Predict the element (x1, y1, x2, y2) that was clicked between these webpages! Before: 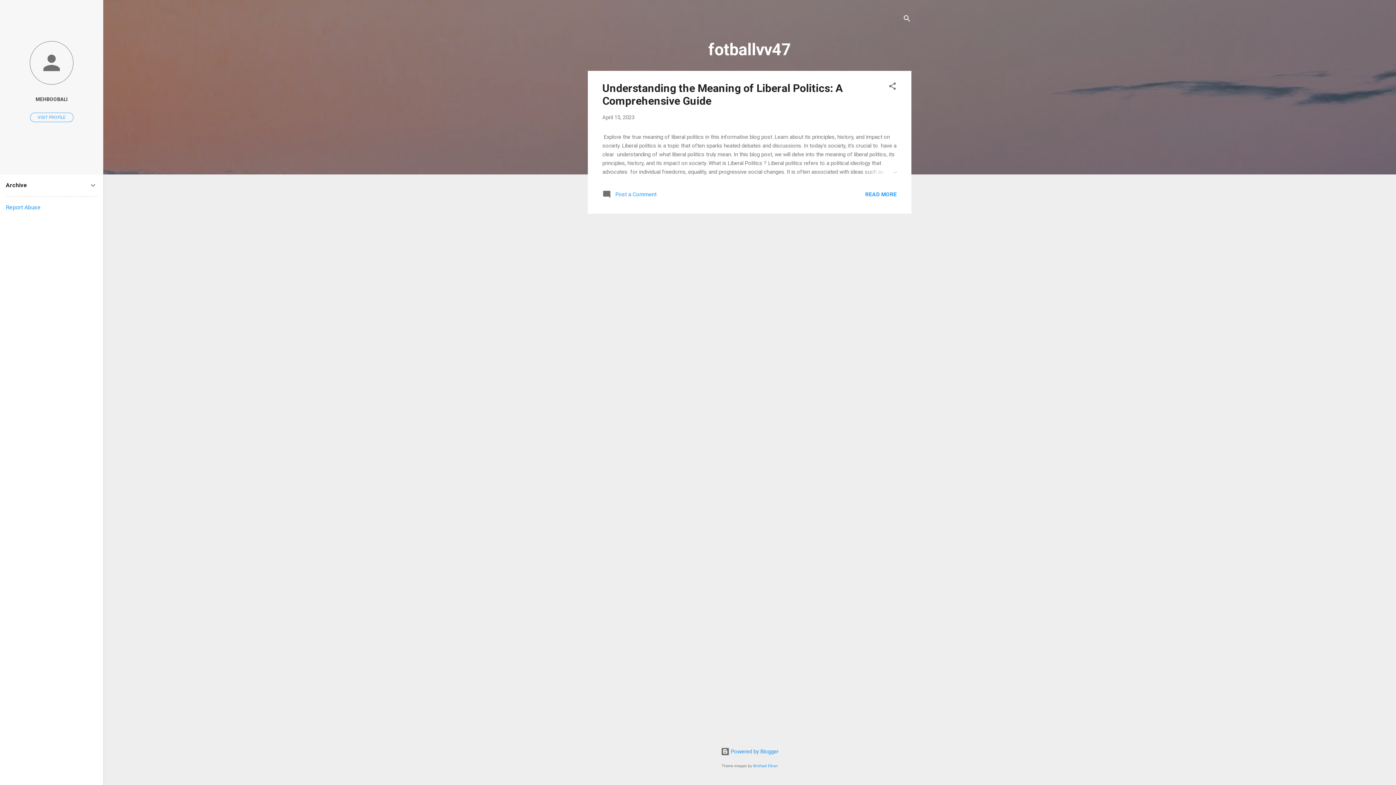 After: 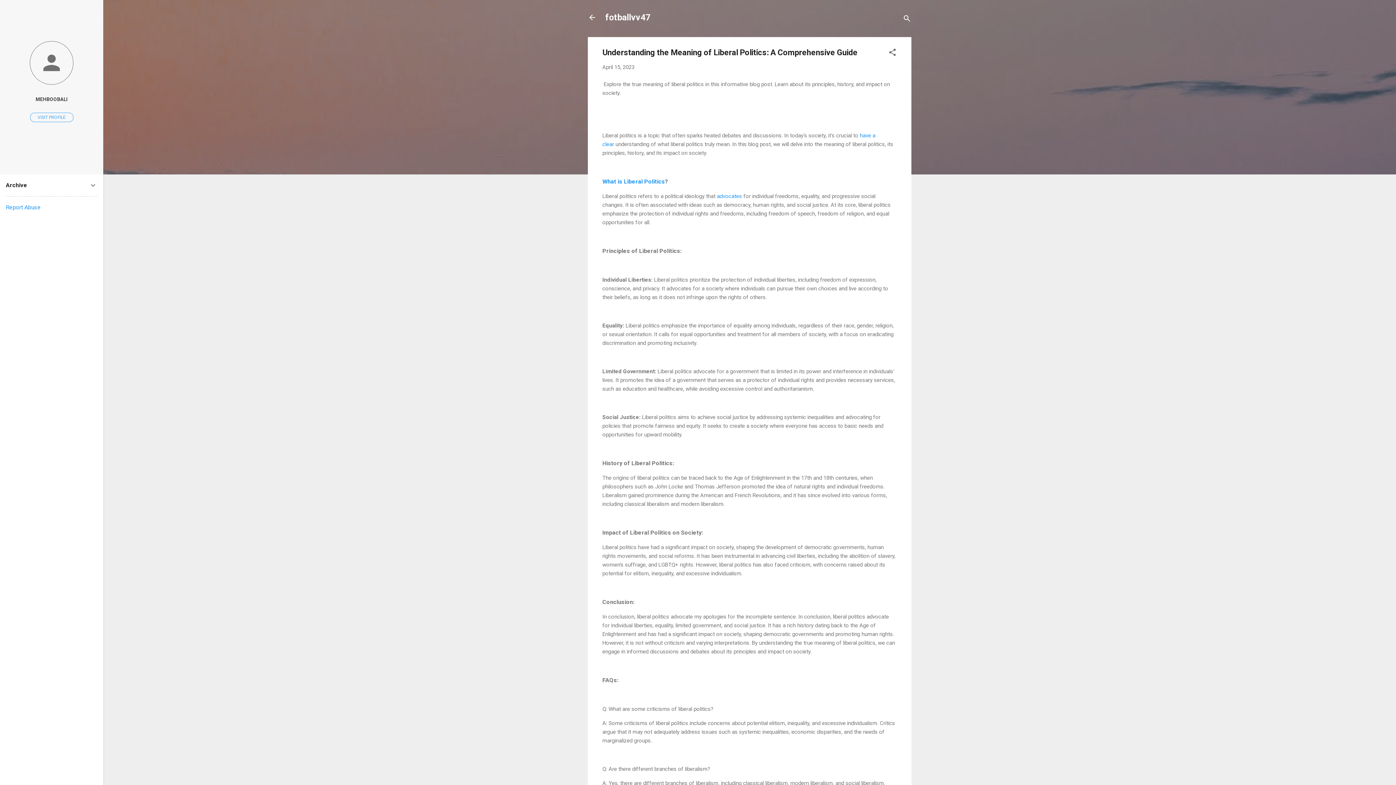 Action: label: READ MORE bbox: (865, 191, 897, 197)